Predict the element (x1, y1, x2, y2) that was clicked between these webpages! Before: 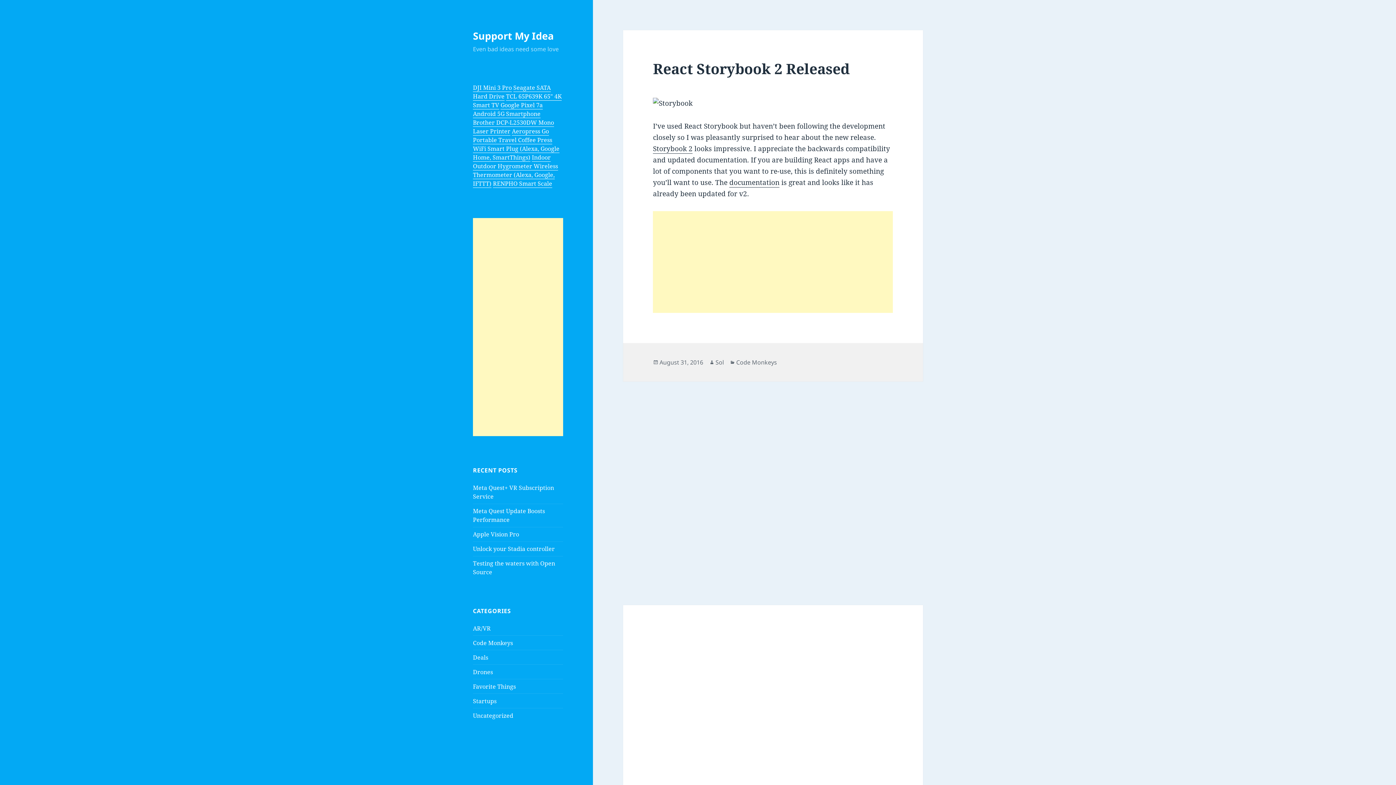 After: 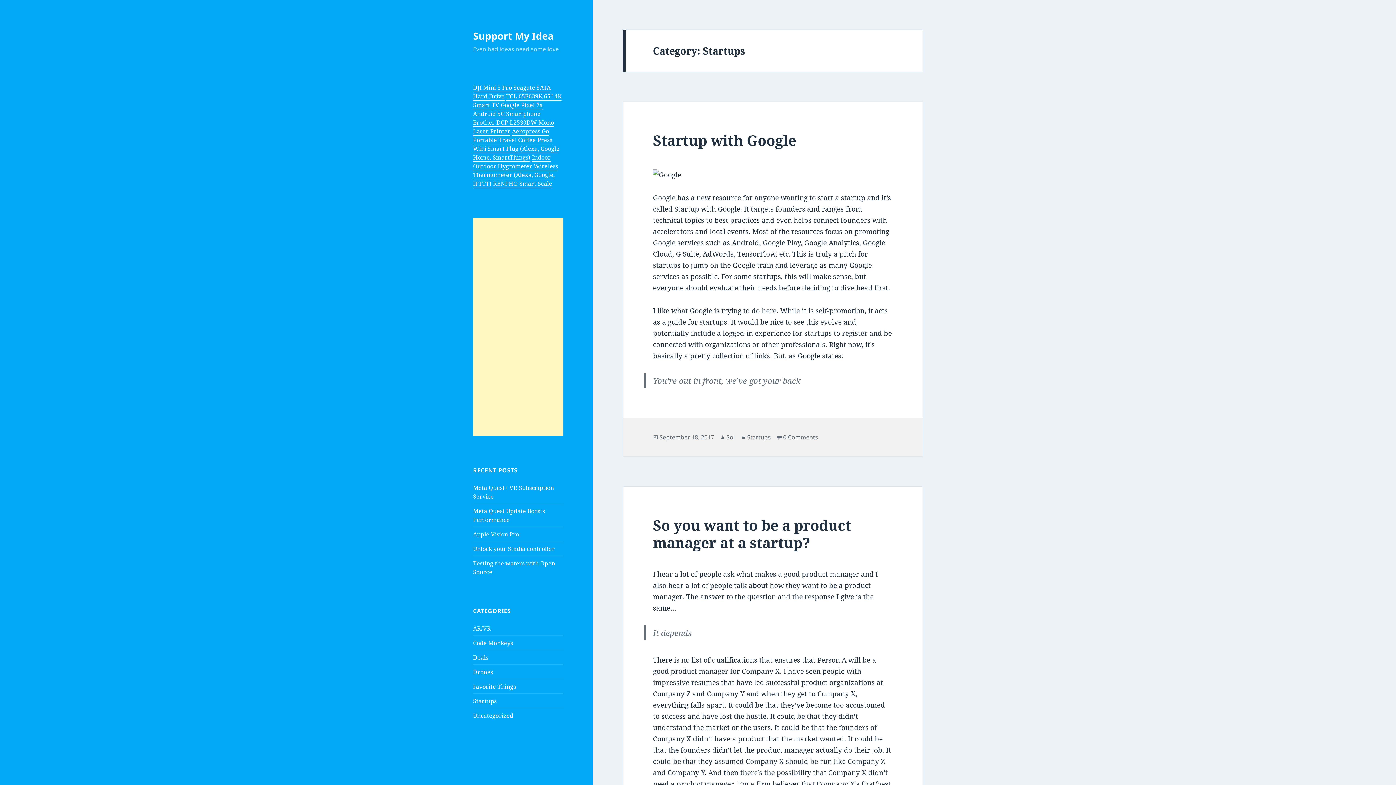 Action: bbox: (473, 697, 496, 705) label: Startups